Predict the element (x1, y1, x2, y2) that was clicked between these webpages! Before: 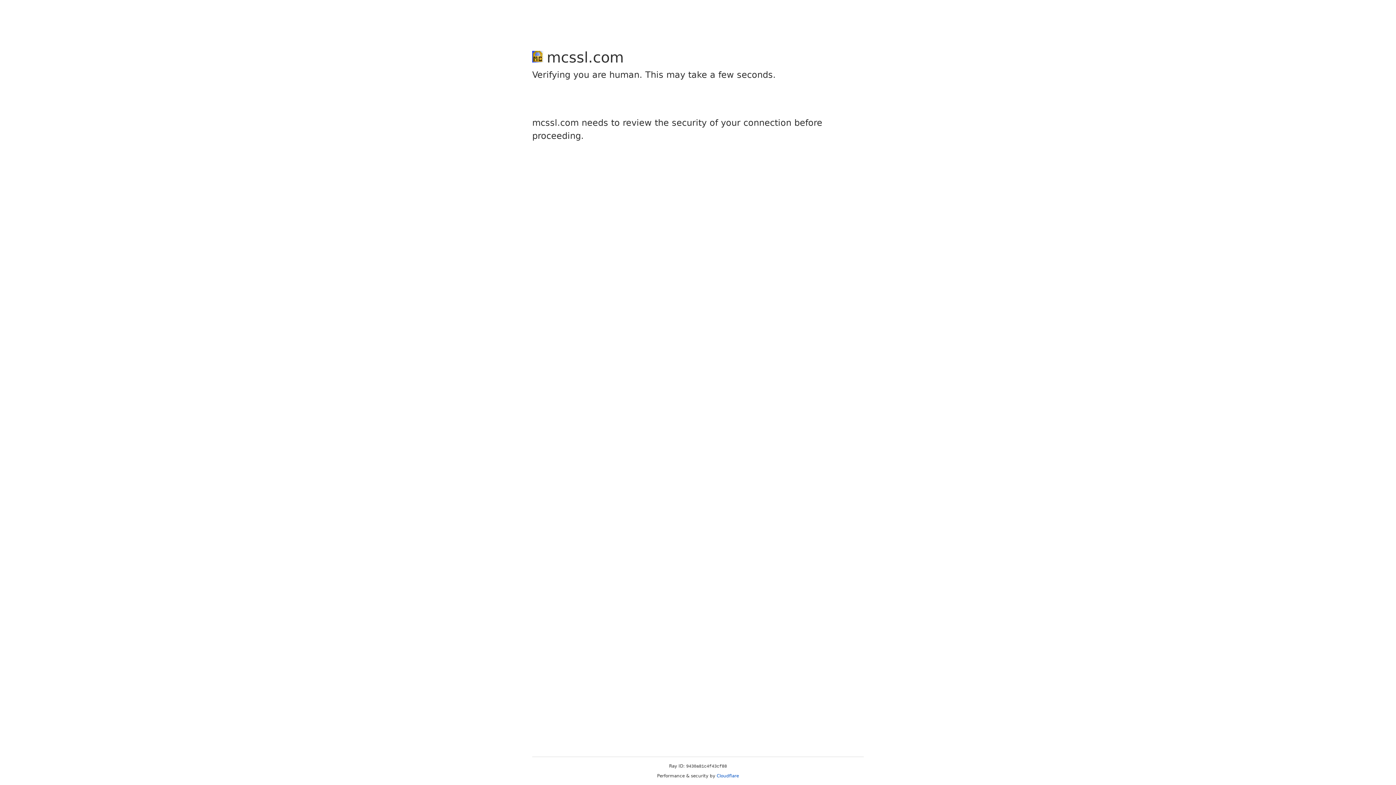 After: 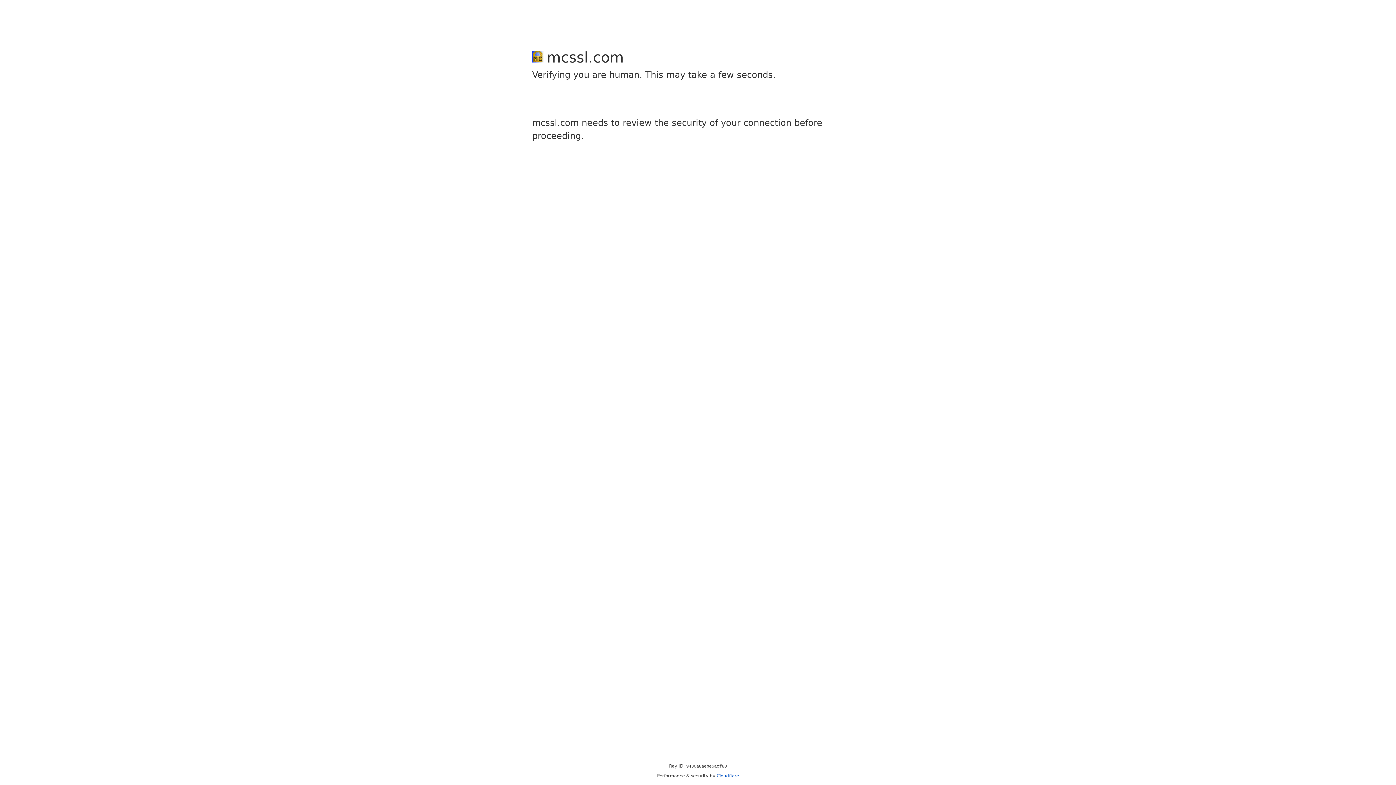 Action: bbox: (716, 773, 739, 778) label: Cloudflare